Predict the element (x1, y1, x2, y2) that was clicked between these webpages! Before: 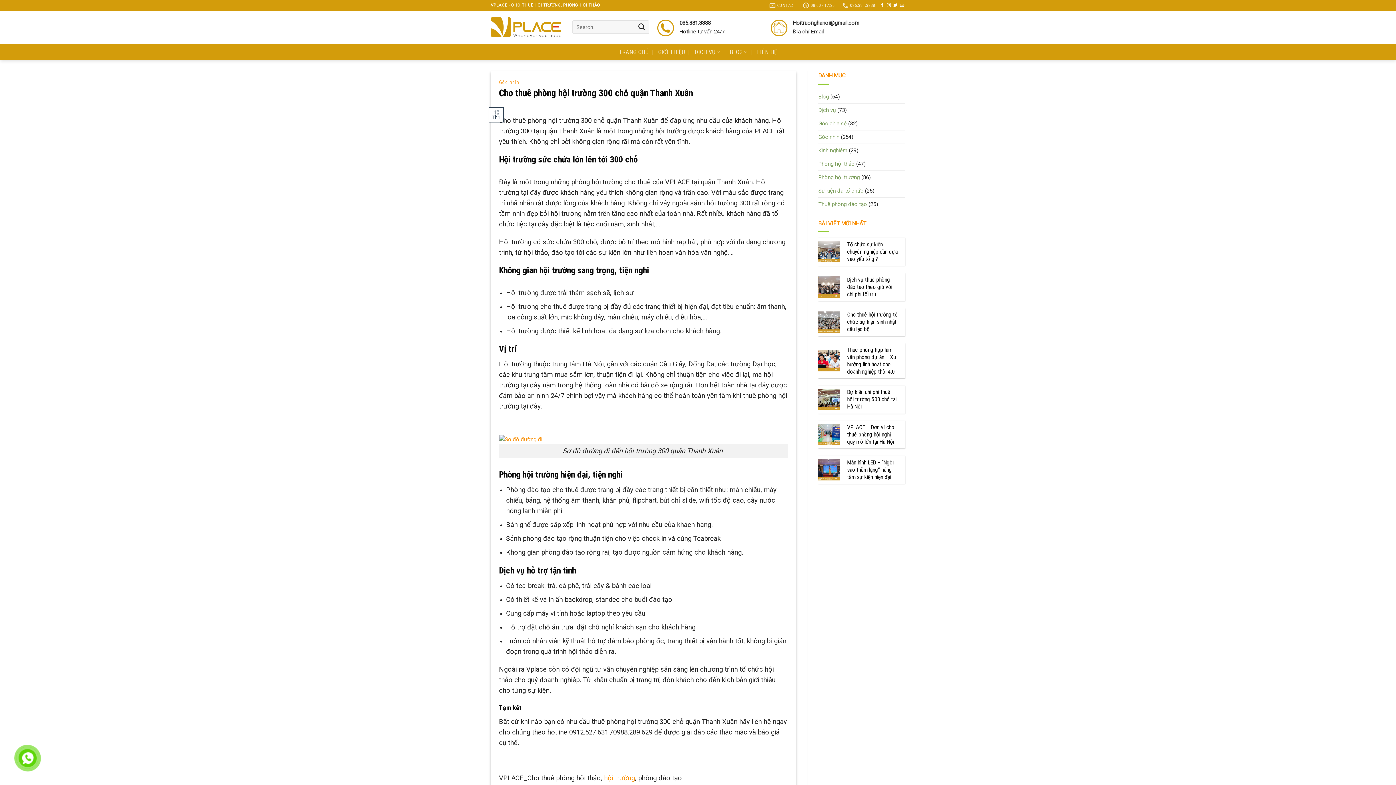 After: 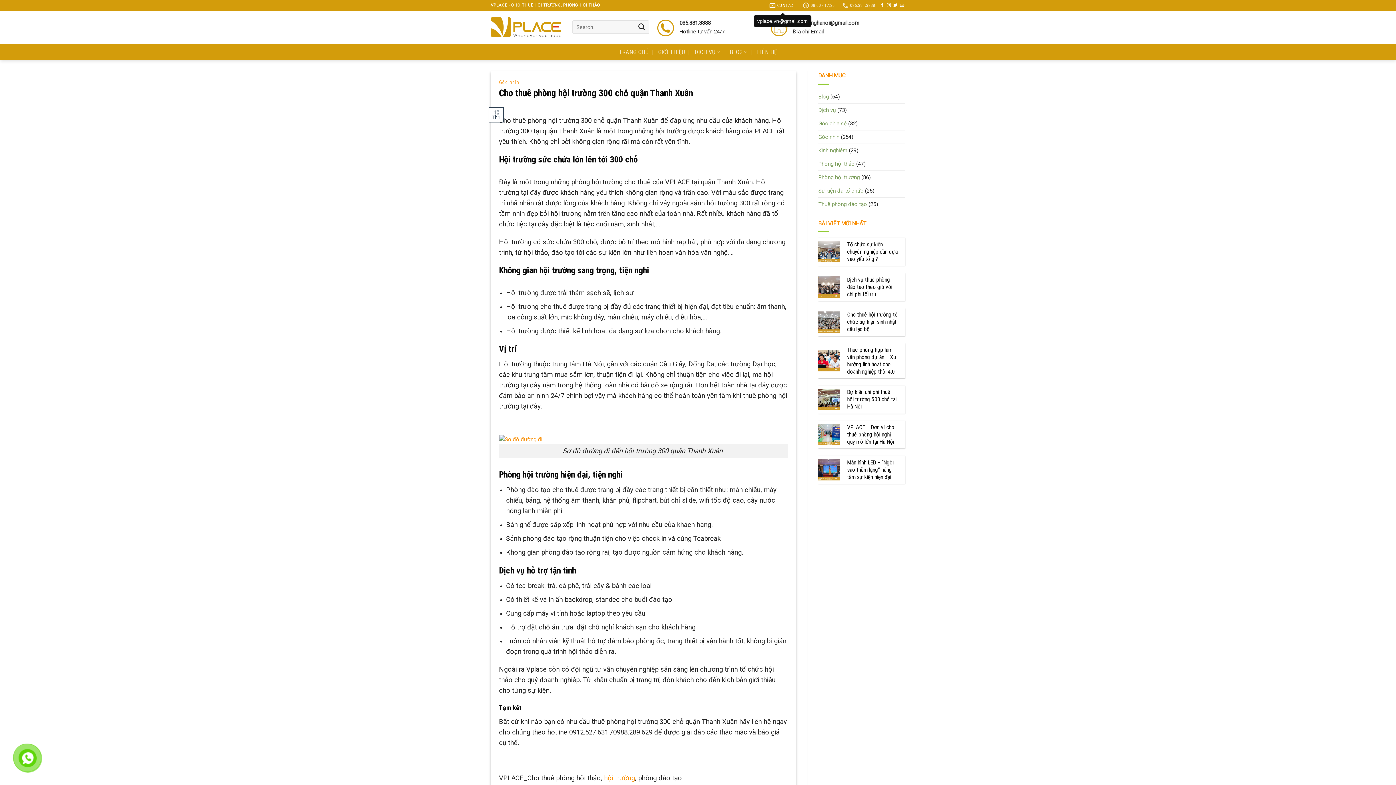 Action: bbox: (769, 0, 795, 10) label: CONTACT